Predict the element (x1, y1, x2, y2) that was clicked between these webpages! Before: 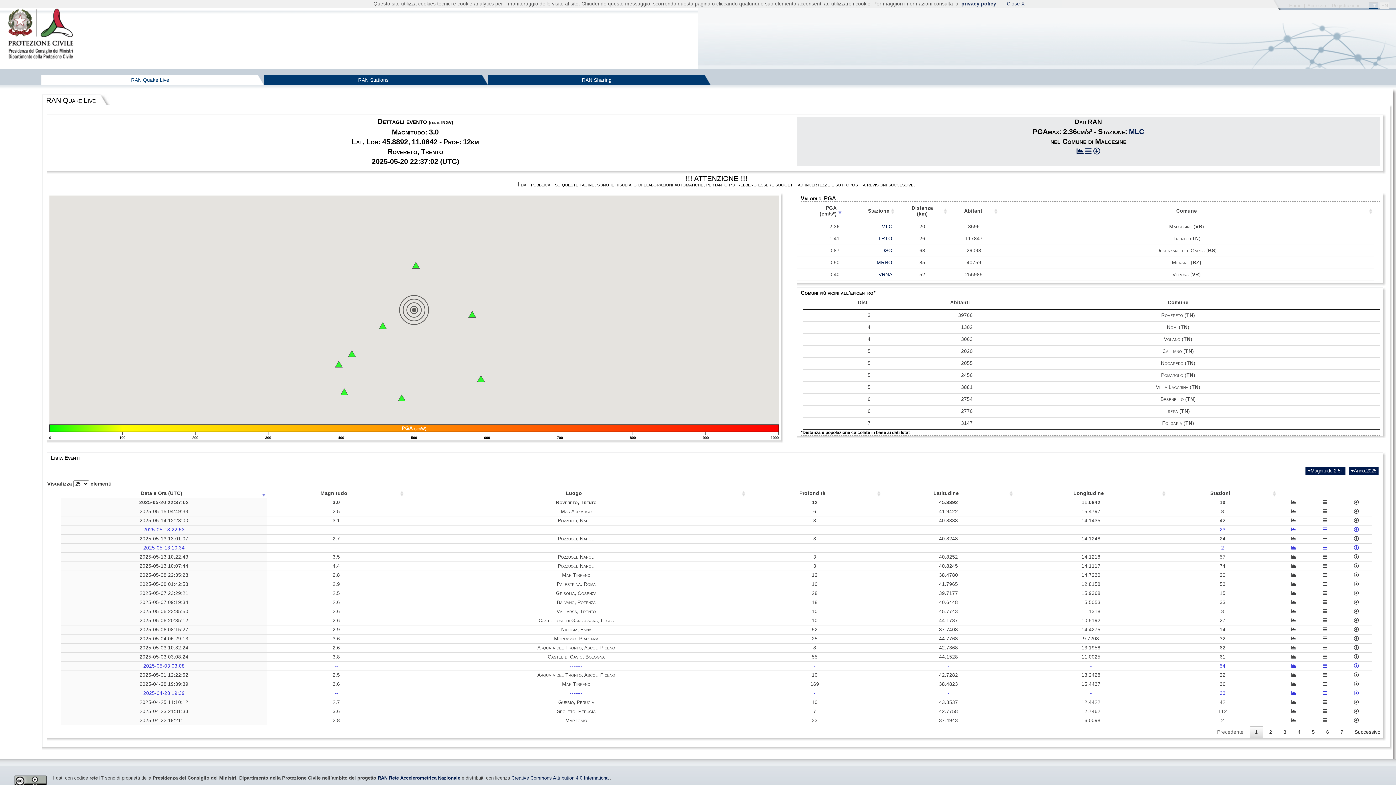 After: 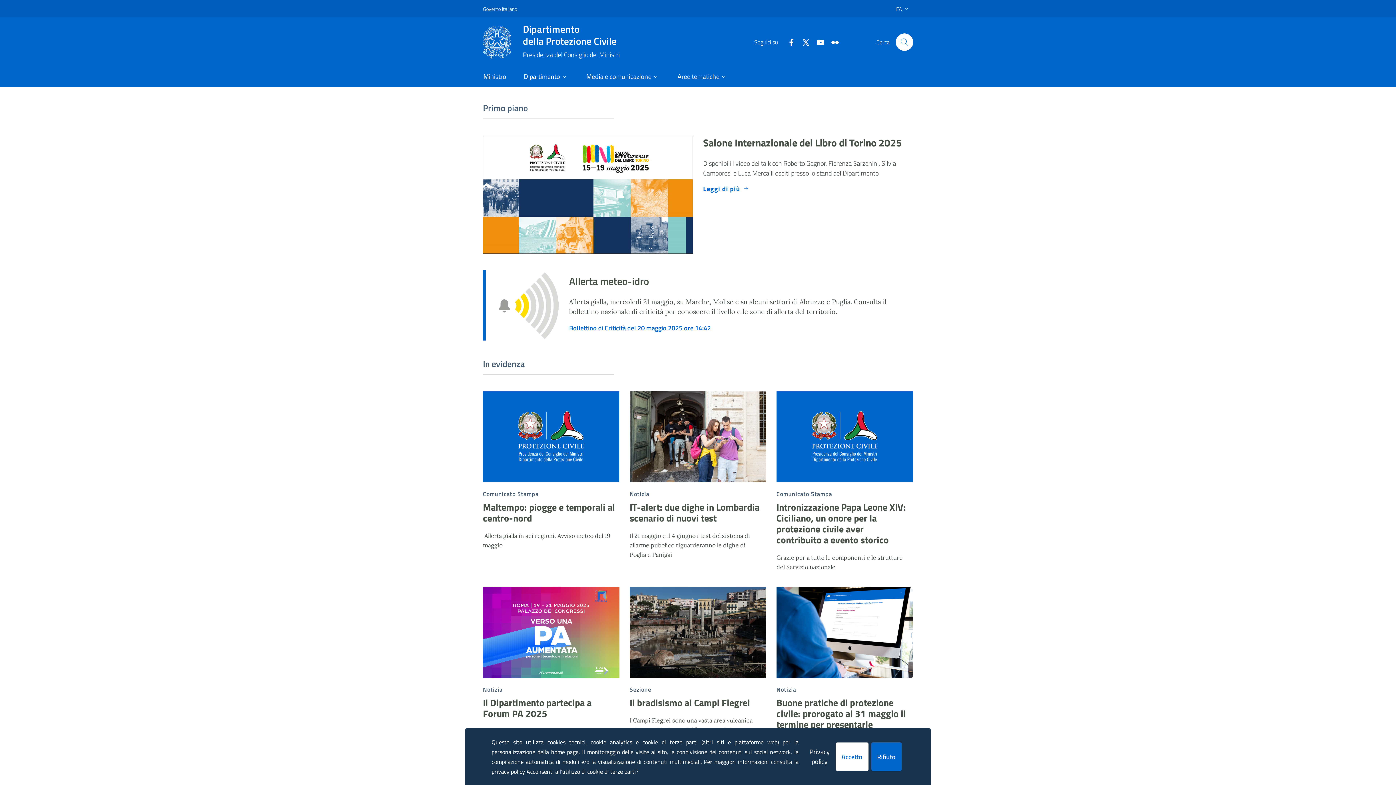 Action: bbox: (8, 8, 73, 60)